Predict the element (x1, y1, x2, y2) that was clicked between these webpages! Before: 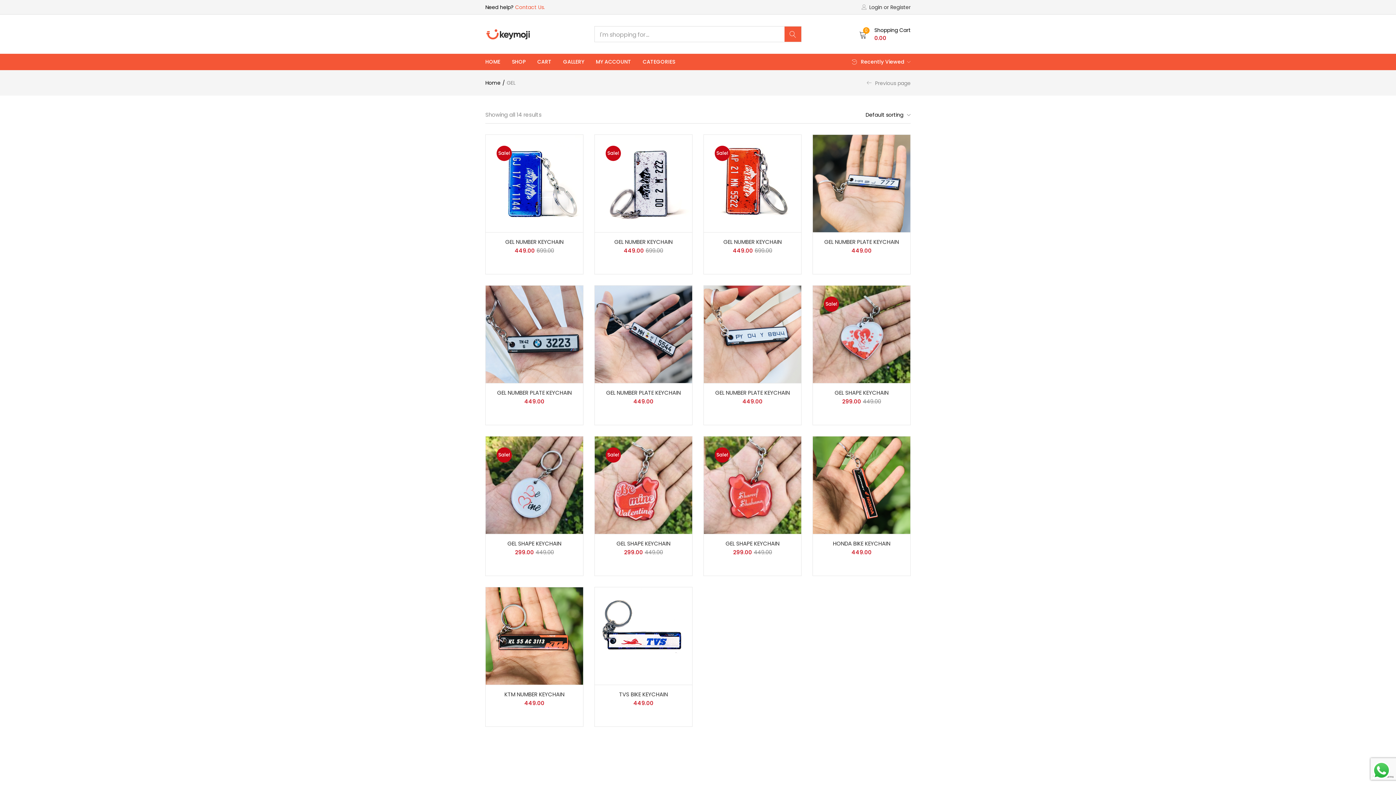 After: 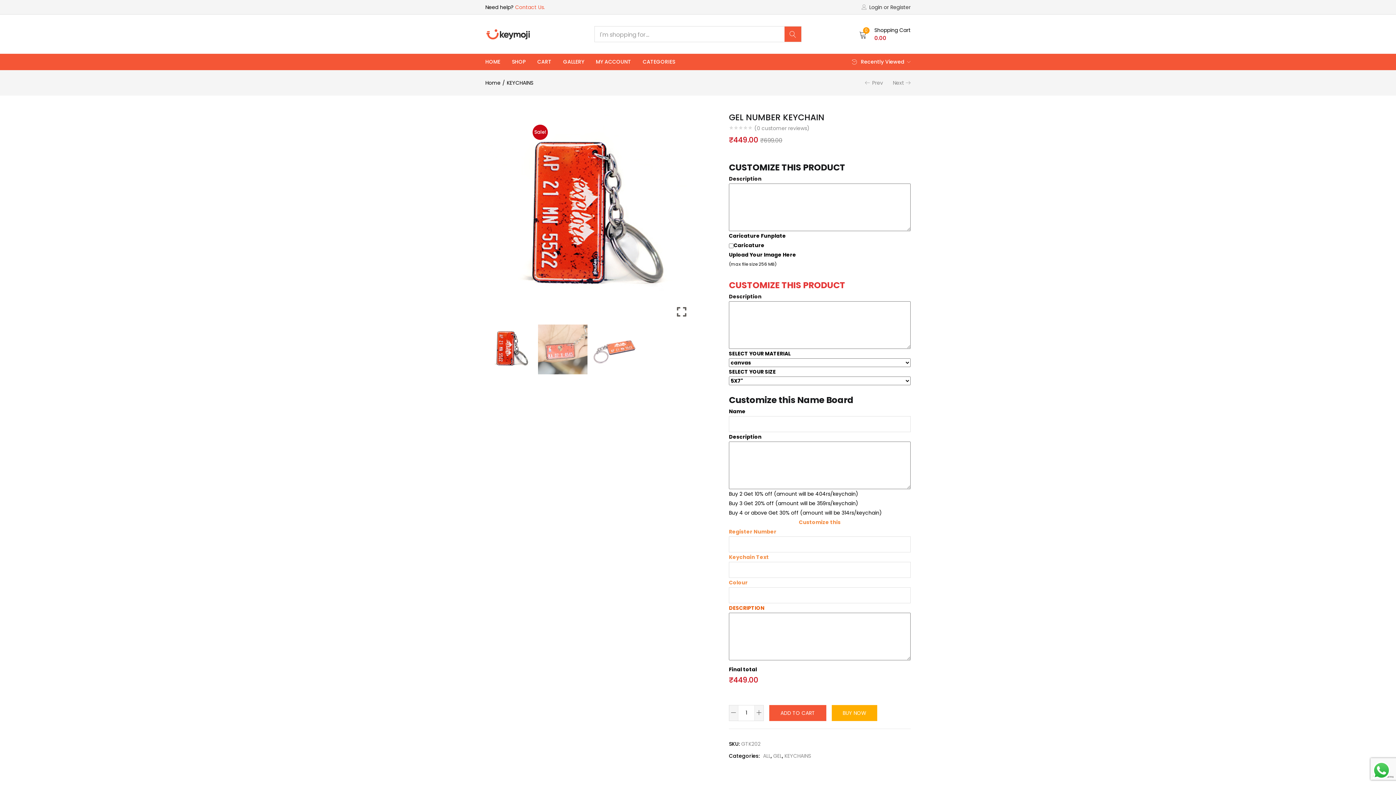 Action: bbox: (704, 179, 801, 186) label: Sale!